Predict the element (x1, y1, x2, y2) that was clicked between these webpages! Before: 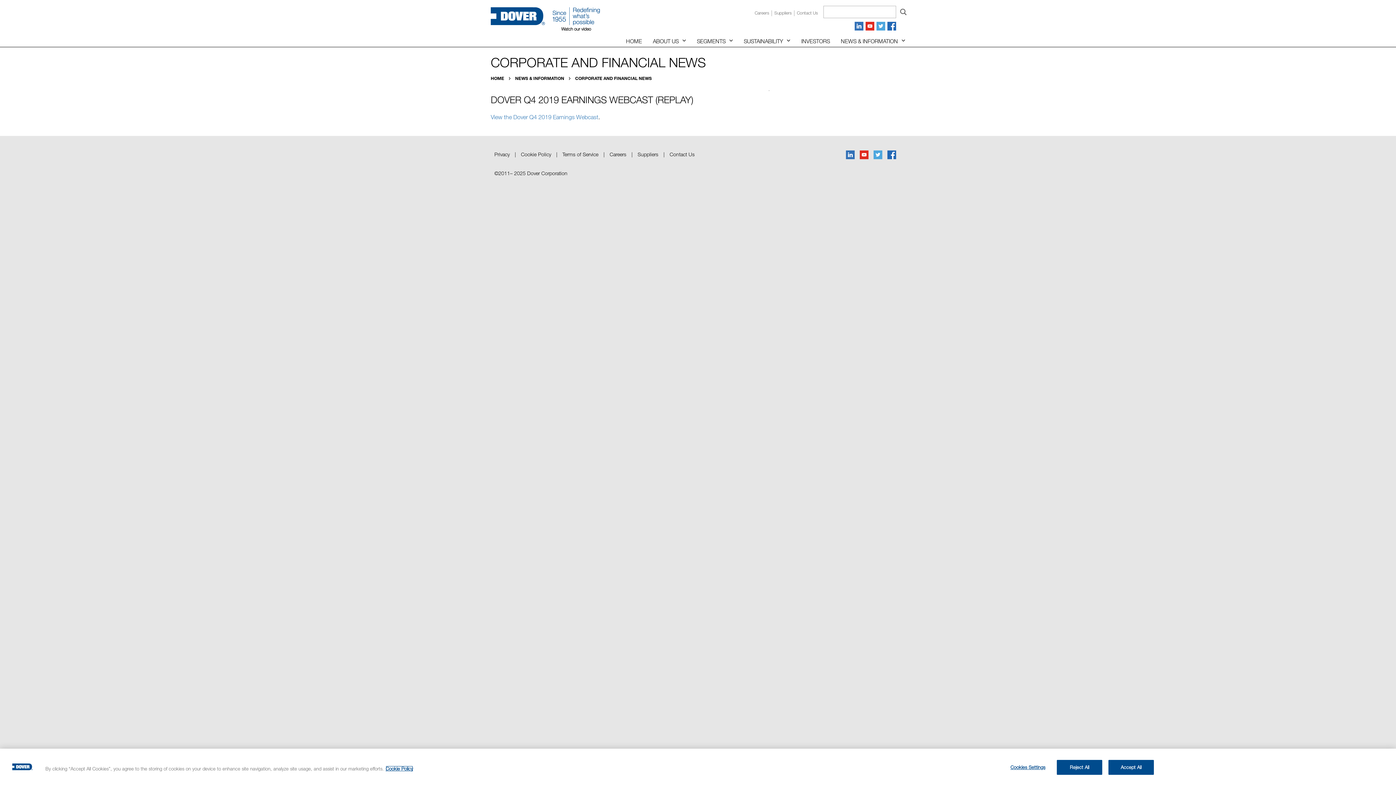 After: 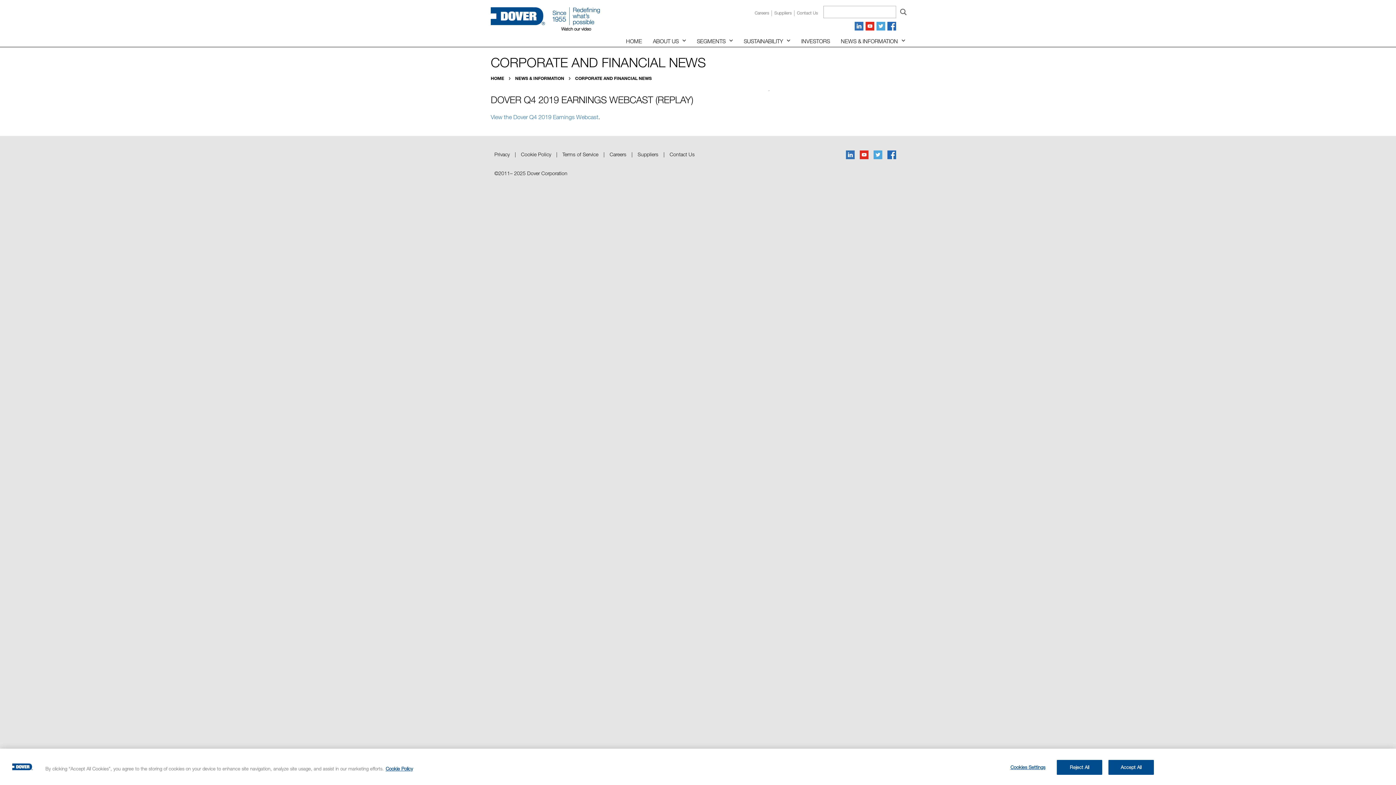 Action: bbox: (887, 21, 896, 30)